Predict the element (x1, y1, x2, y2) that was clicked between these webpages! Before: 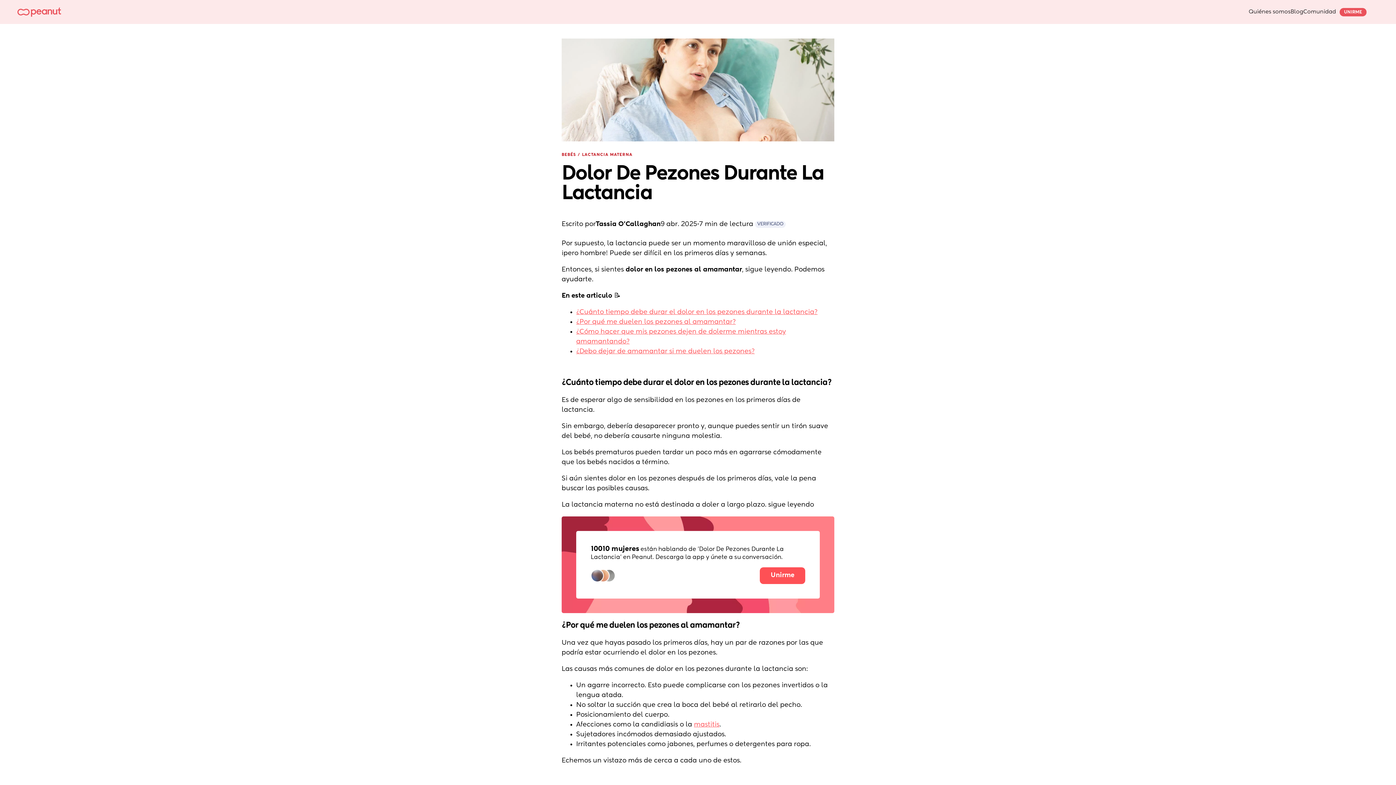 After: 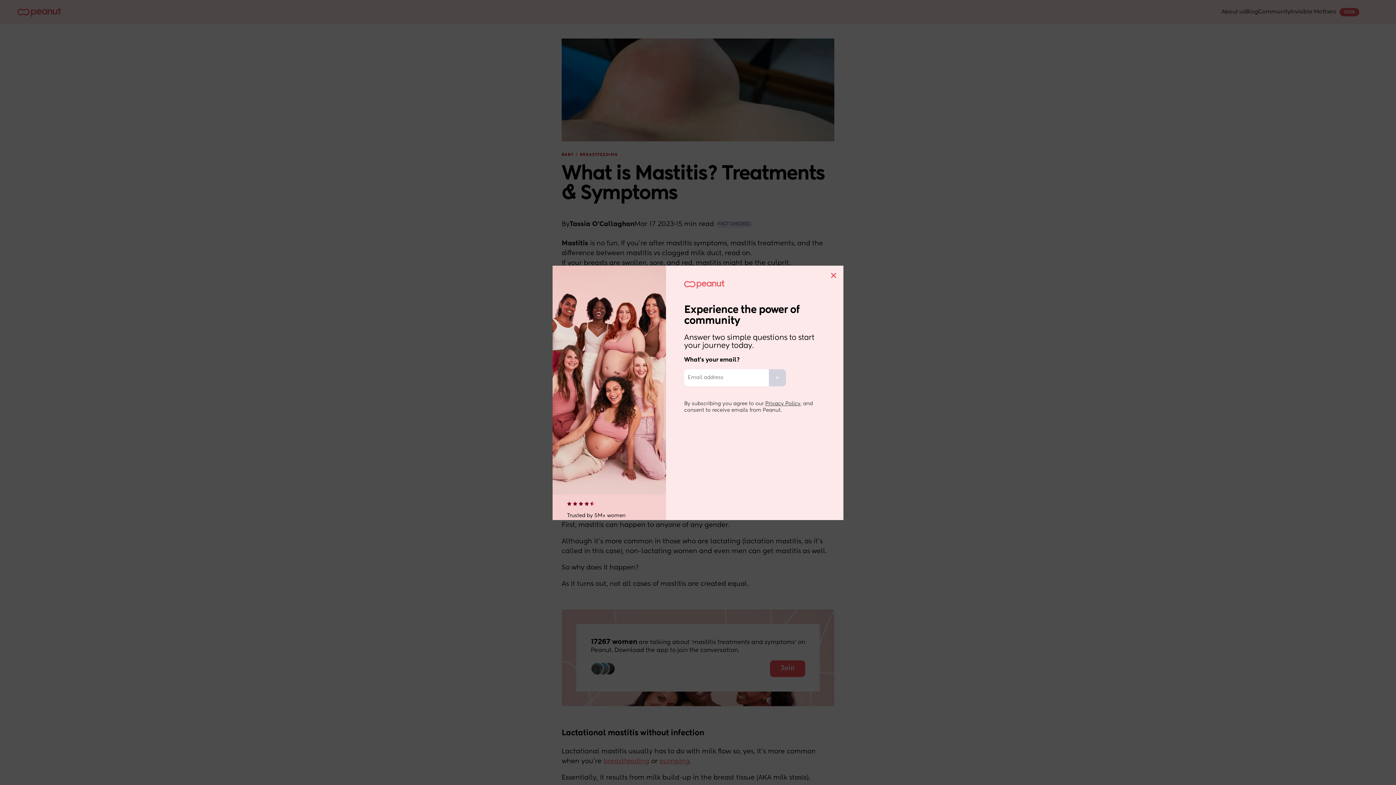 Action: label: mastitis bbox: (694, 721, 719, 728)